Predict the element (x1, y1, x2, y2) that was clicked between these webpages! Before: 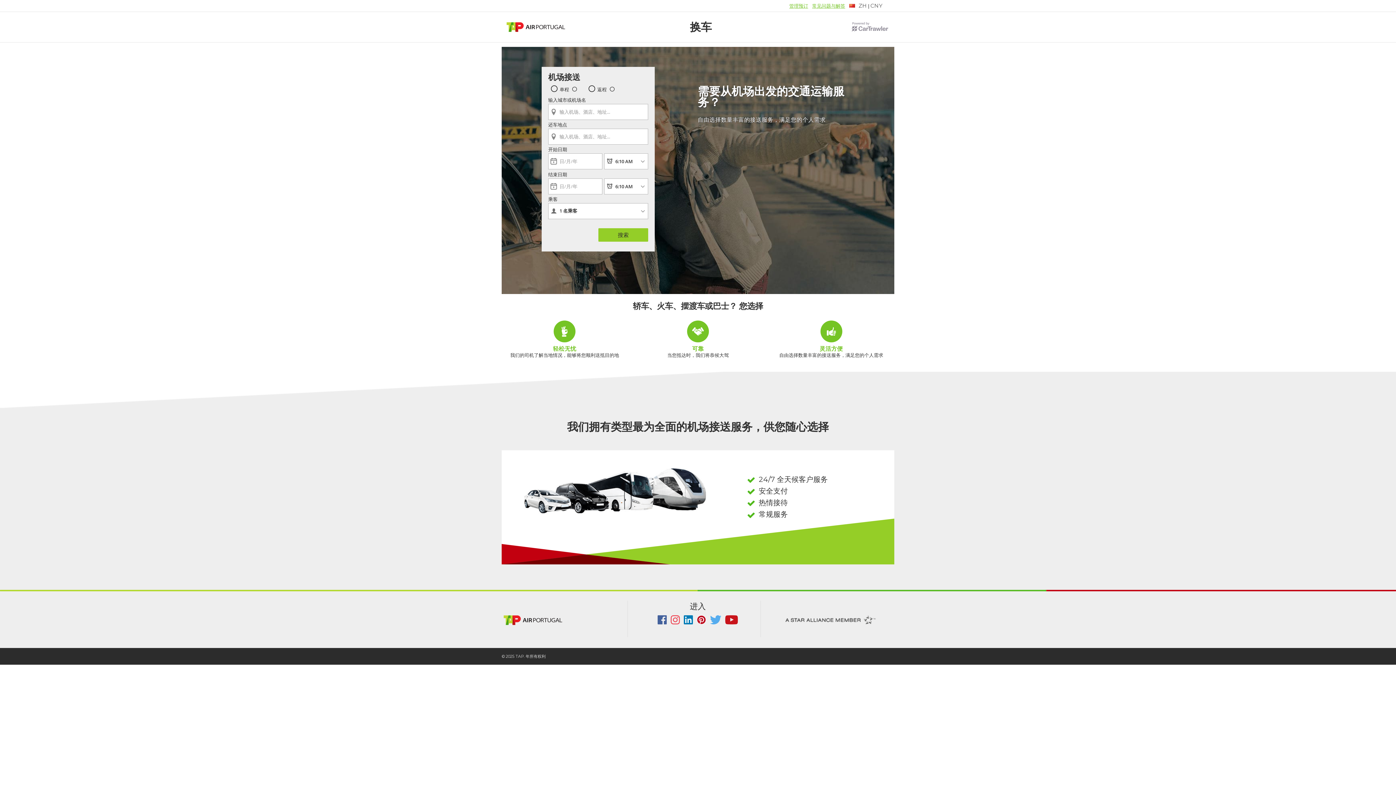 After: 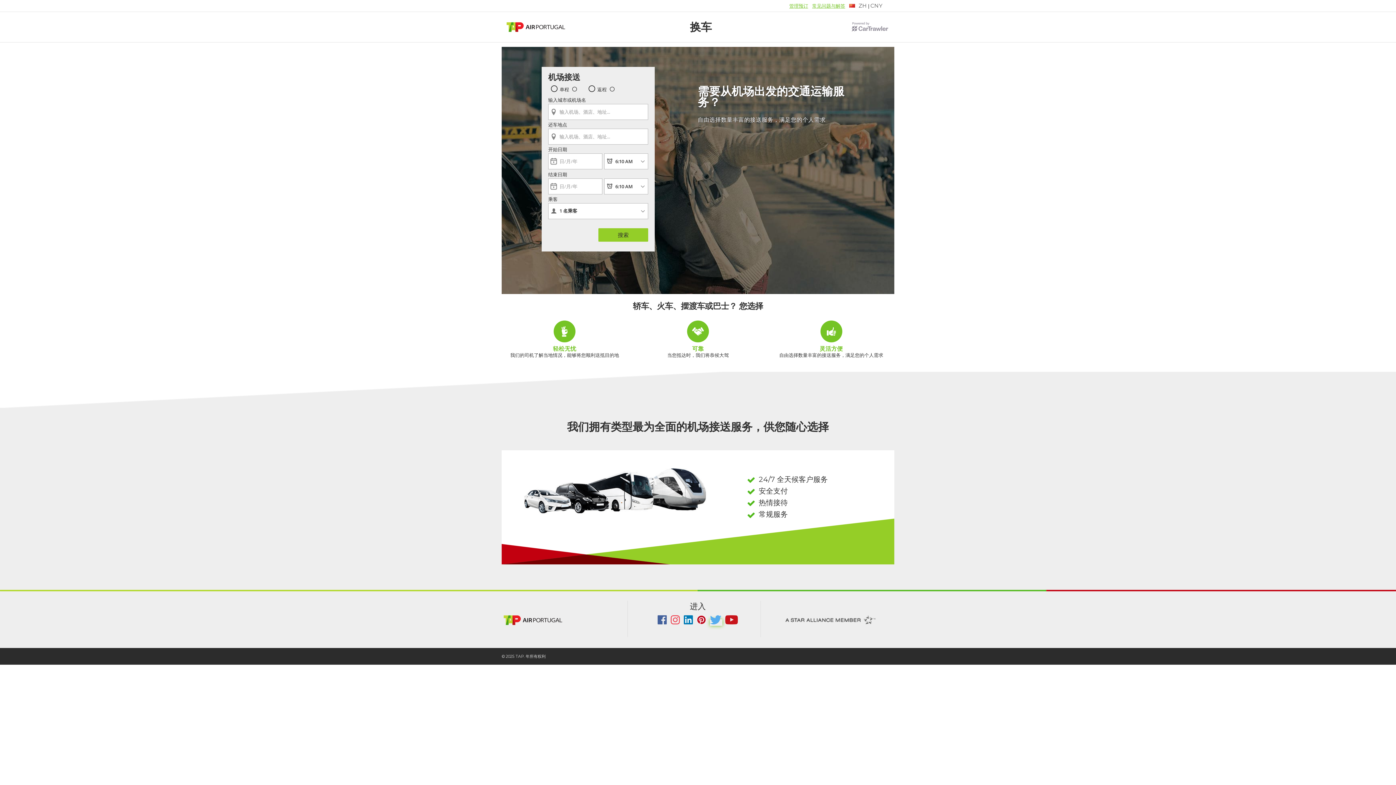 Action: bbox: (710, 619, 722, 626) label:  